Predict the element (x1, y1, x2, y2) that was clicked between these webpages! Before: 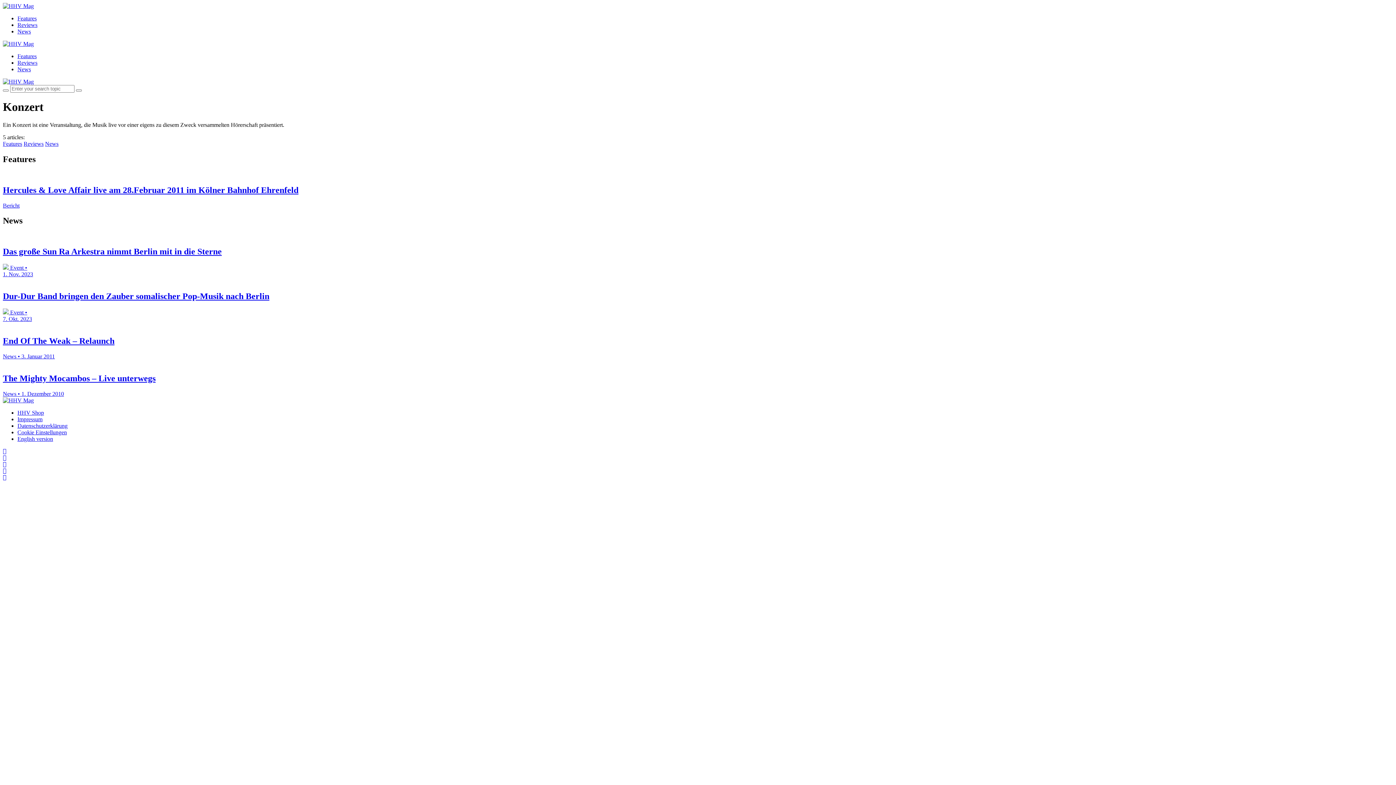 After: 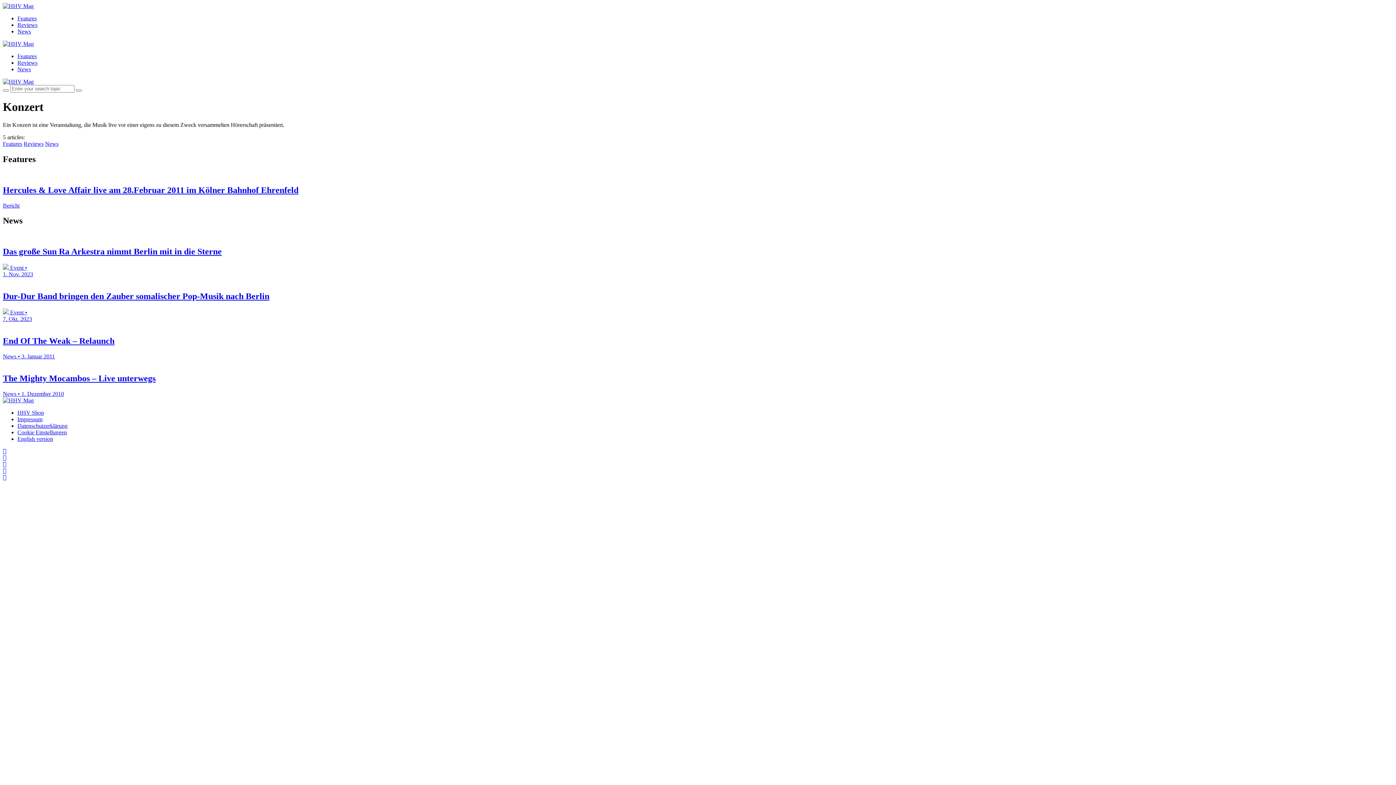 Action: bbox: (2, 474, 6, 480)